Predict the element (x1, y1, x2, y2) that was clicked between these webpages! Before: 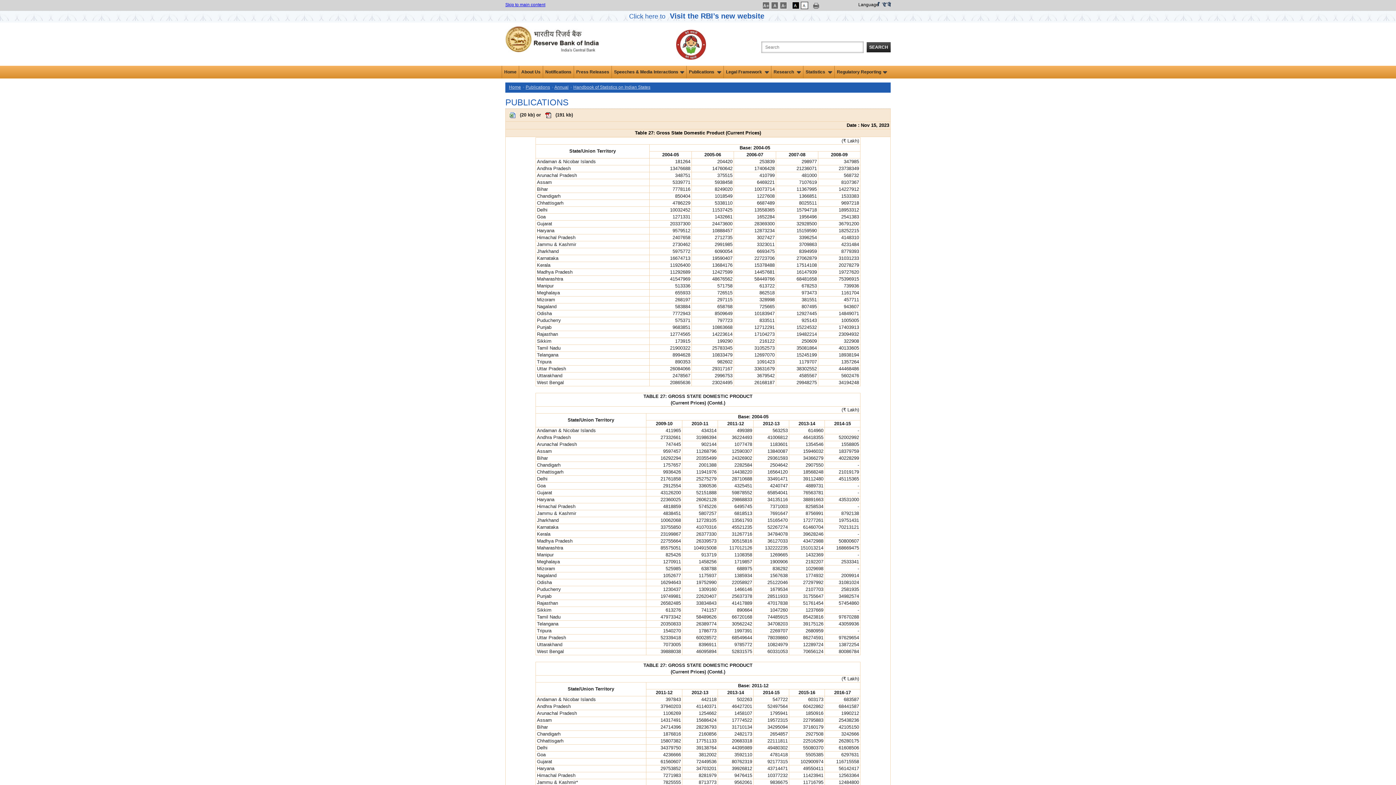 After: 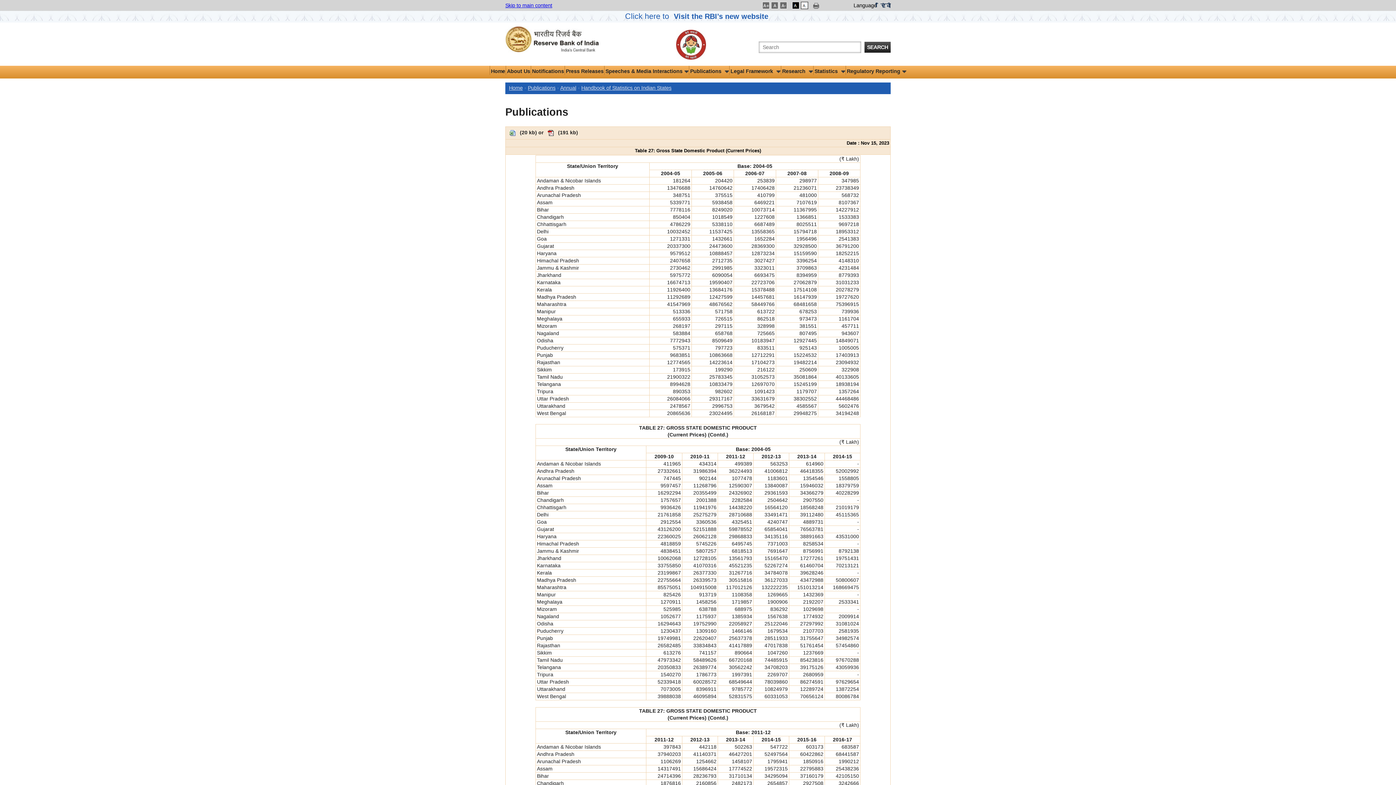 Action: bbox: (762, 2, 769, 7)